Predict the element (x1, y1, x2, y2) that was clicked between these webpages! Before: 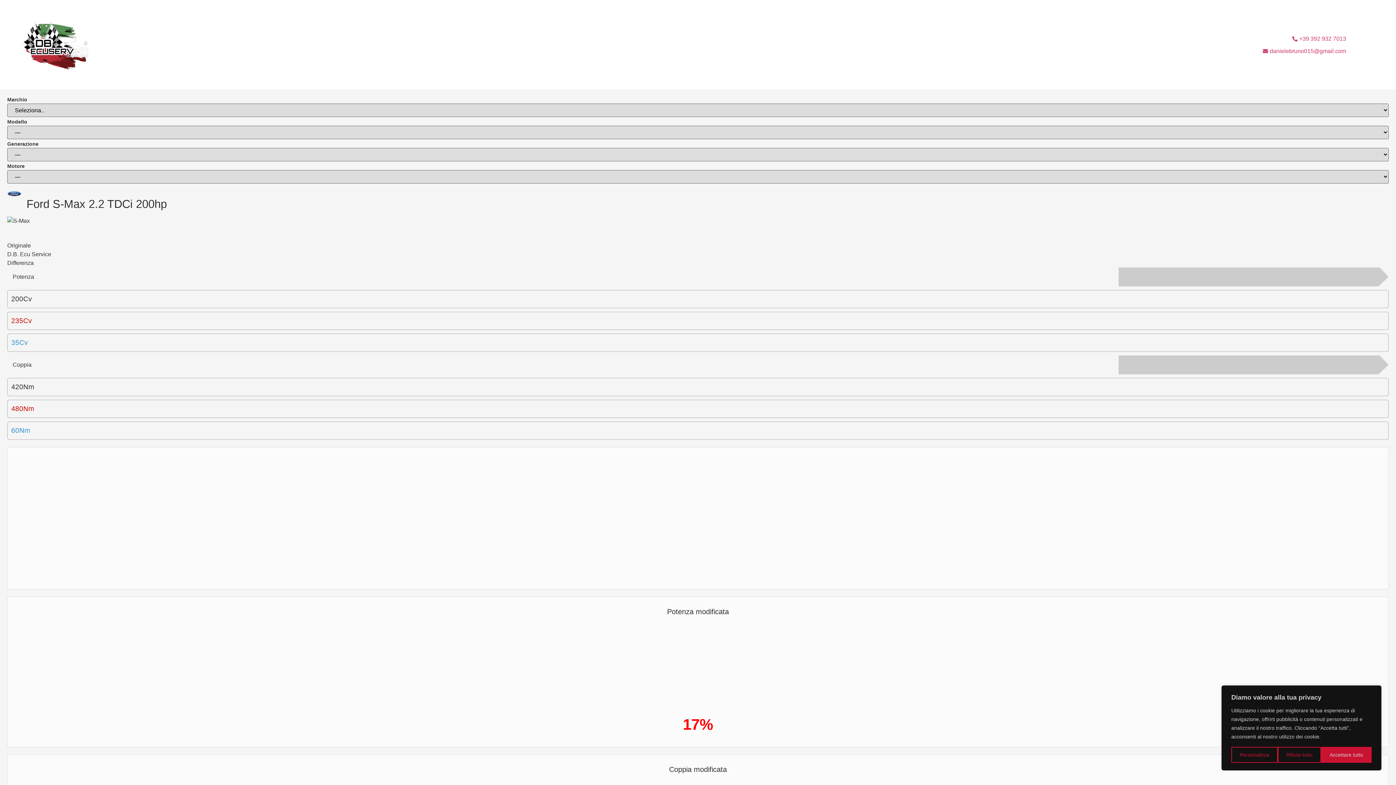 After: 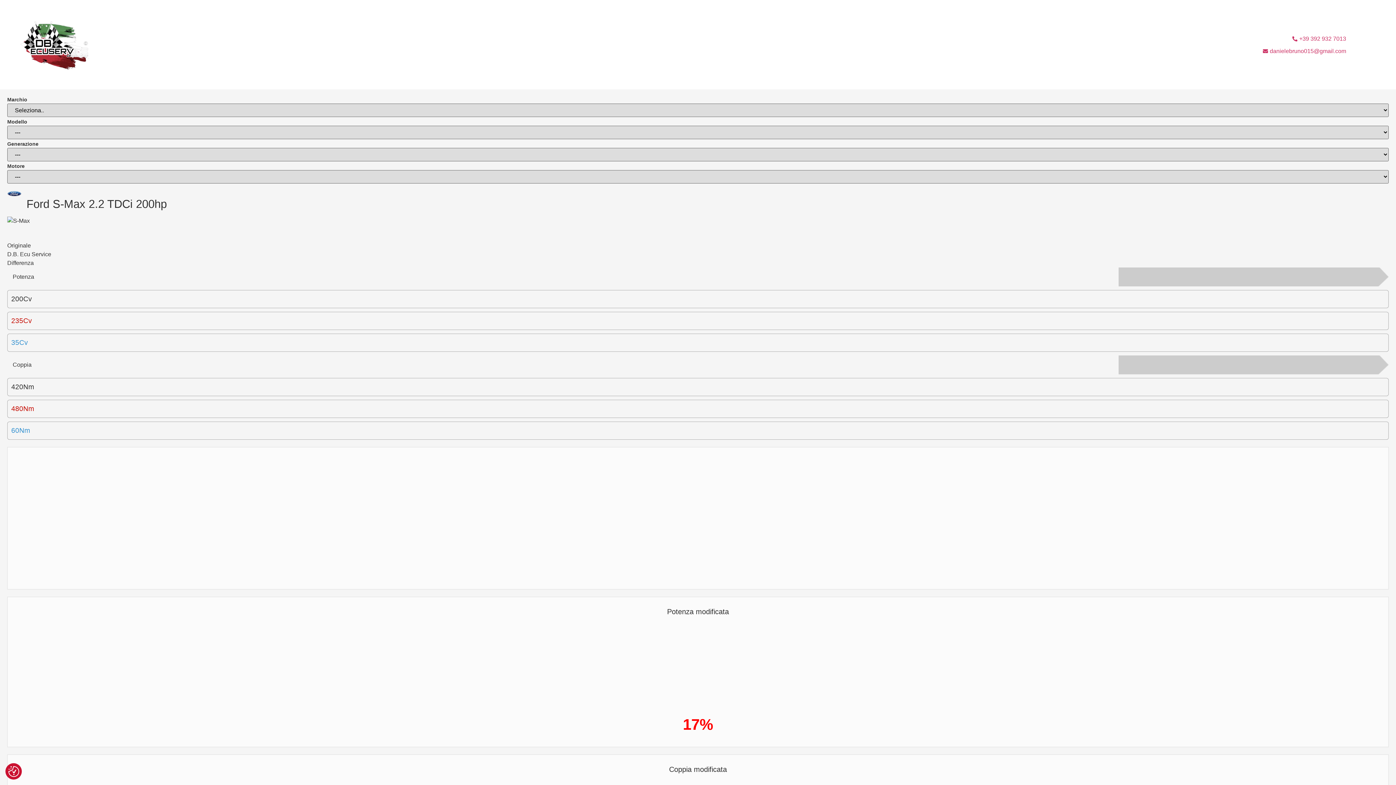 Action: bbox: (1321, 747, 1372, 763) label: Accettare tutto